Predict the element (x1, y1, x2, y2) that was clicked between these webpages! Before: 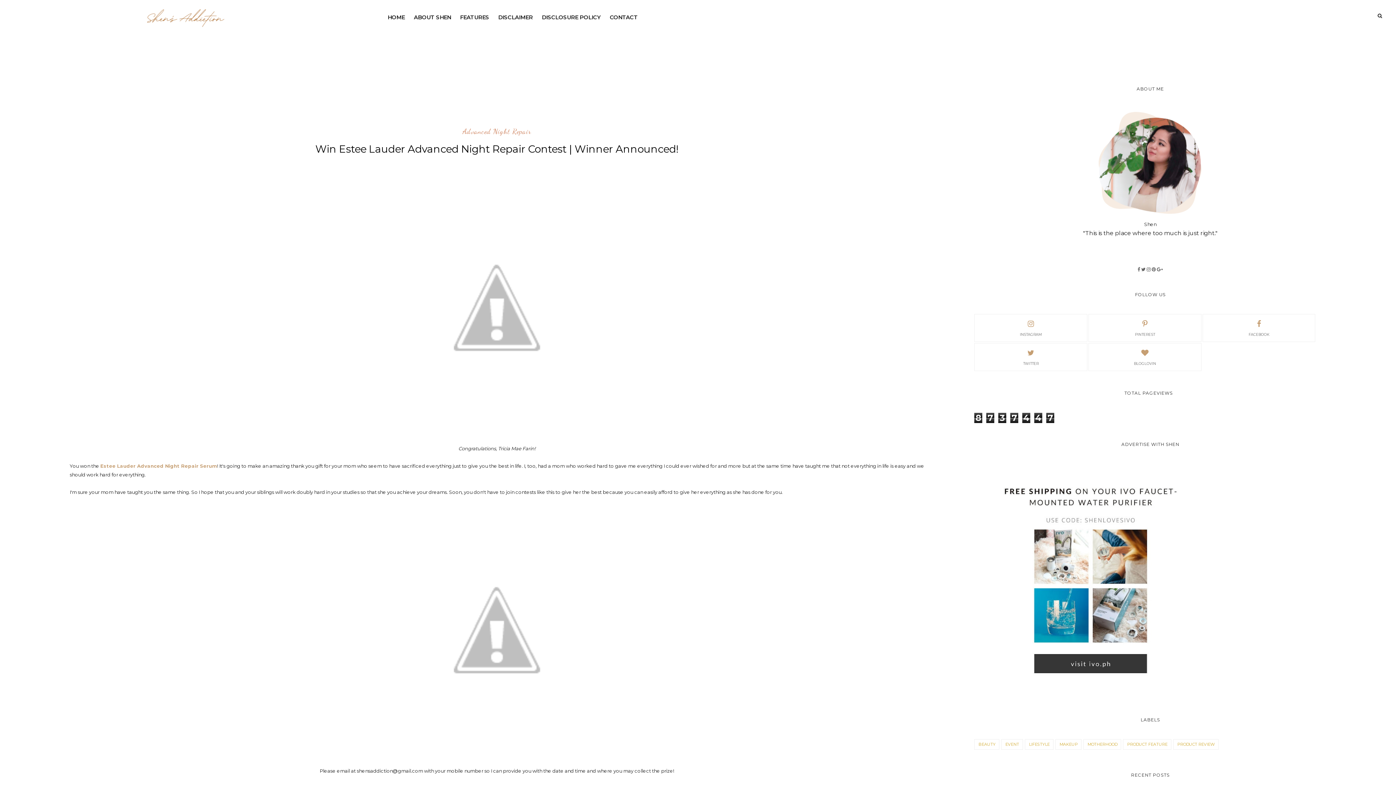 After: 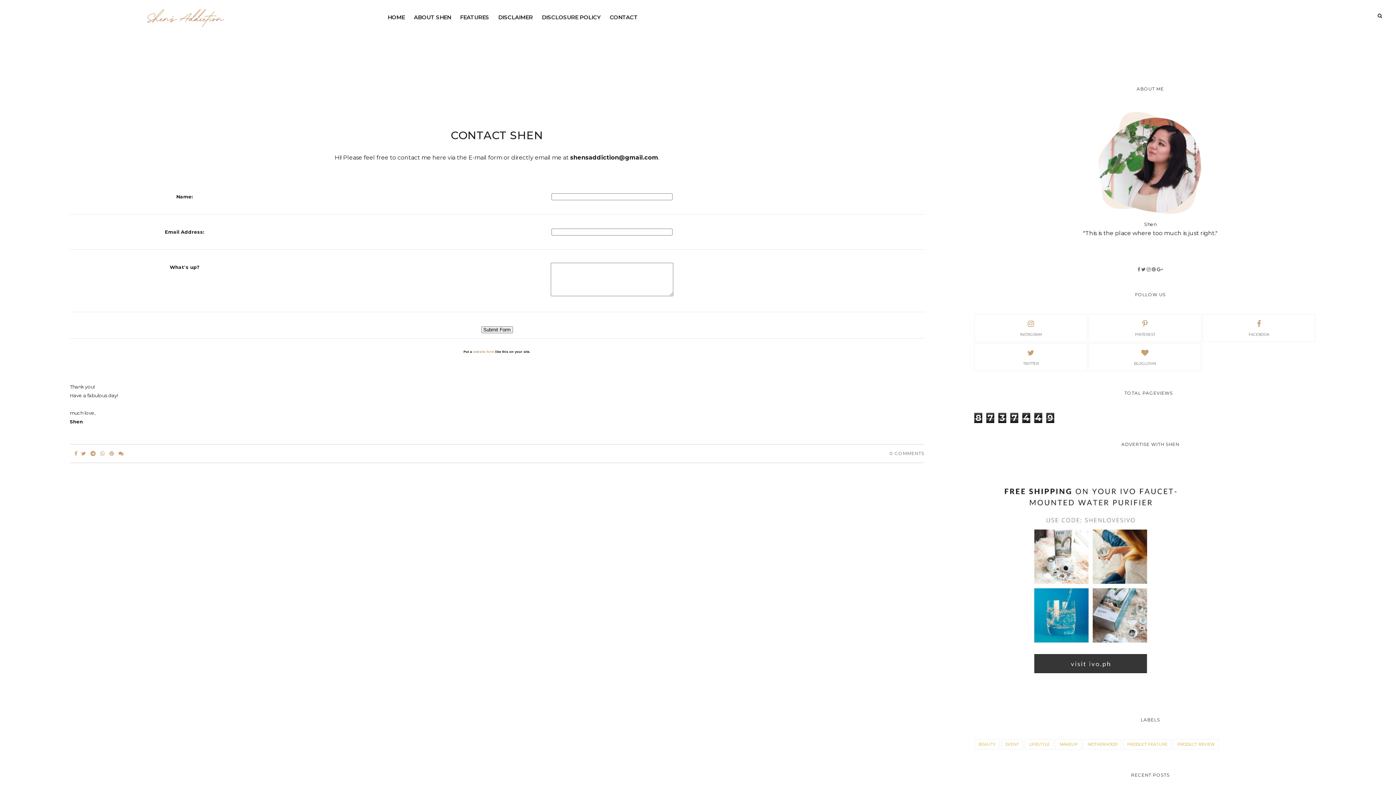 Action: label: CONTACT bbox: (605, 5, 642, 29)